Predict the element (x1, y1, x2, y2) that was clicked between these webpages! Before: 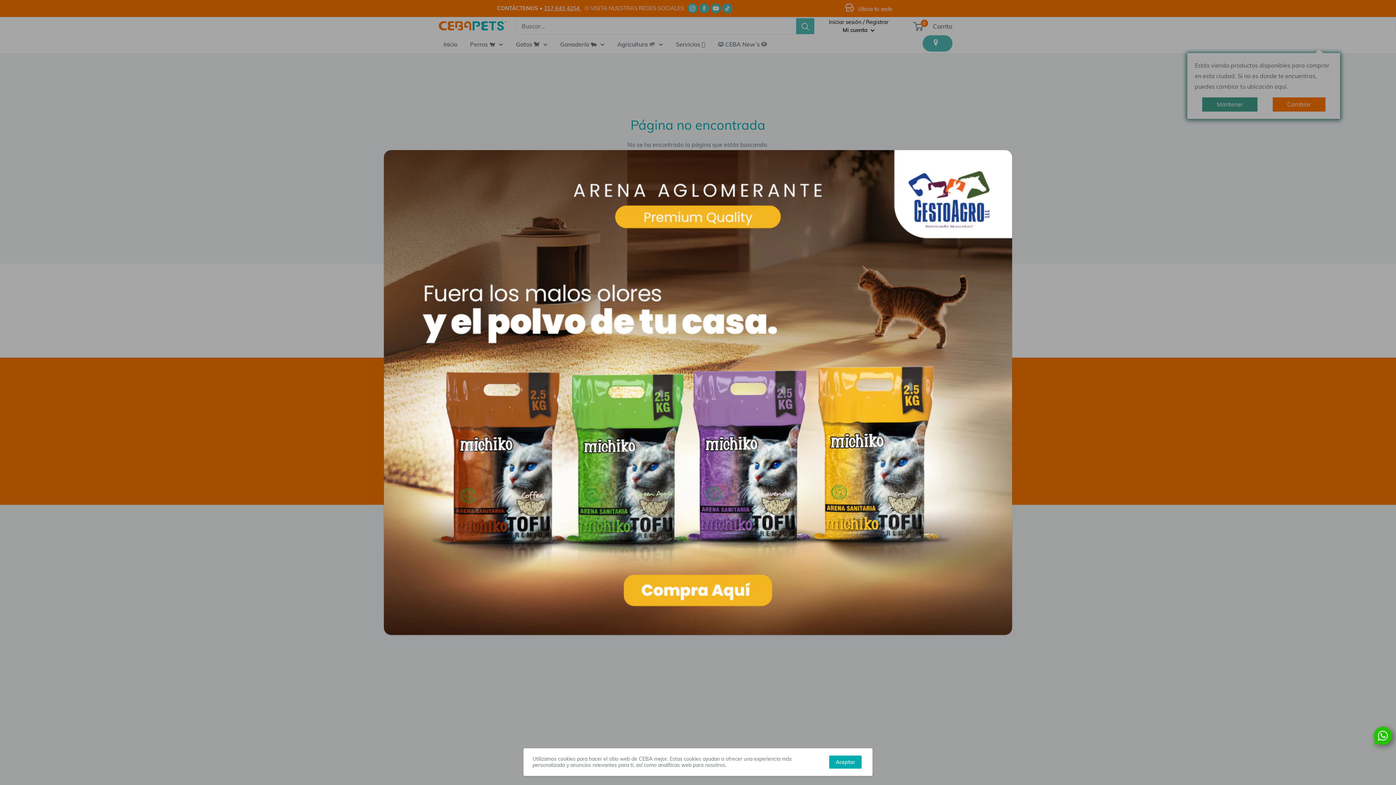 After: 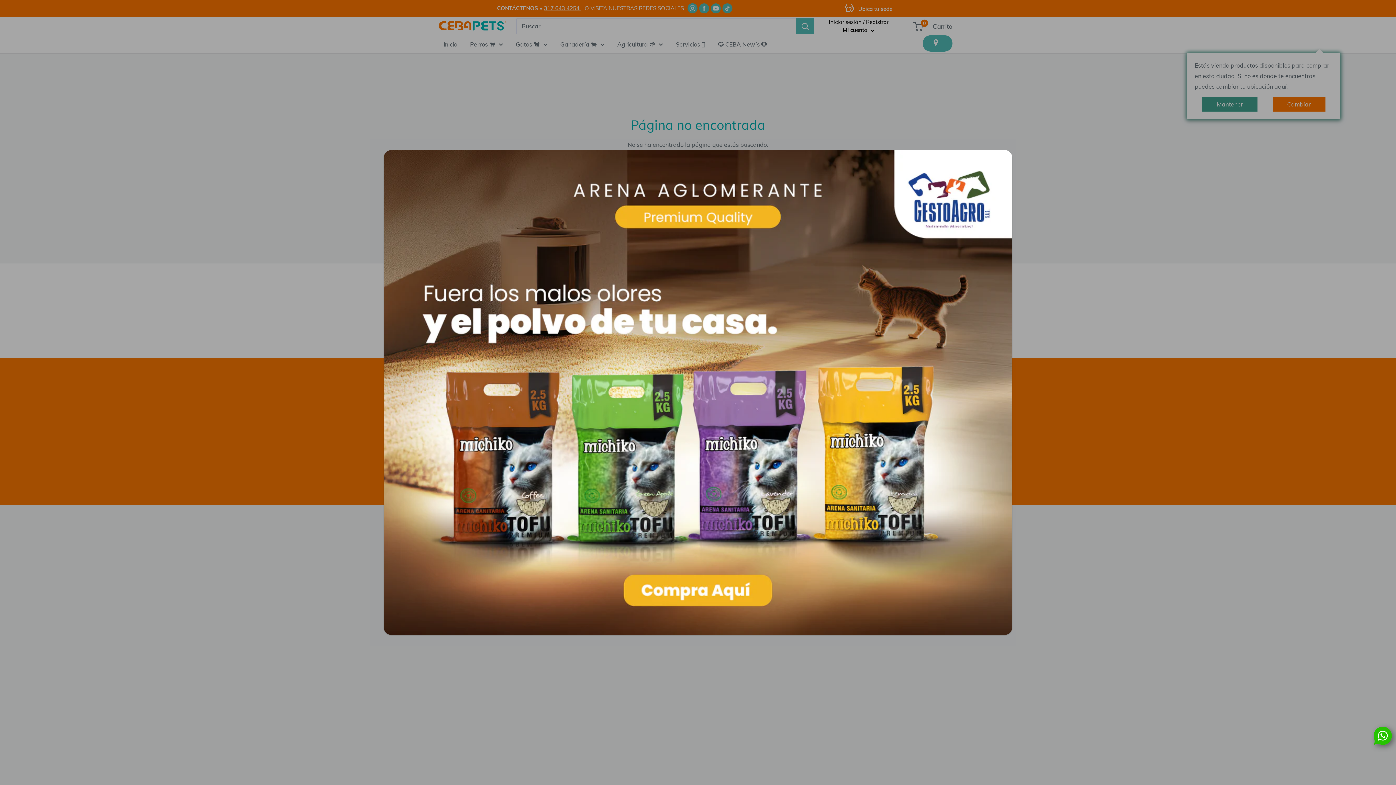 Action: bbox: (829, 756, 861, 769) label: Aceptar